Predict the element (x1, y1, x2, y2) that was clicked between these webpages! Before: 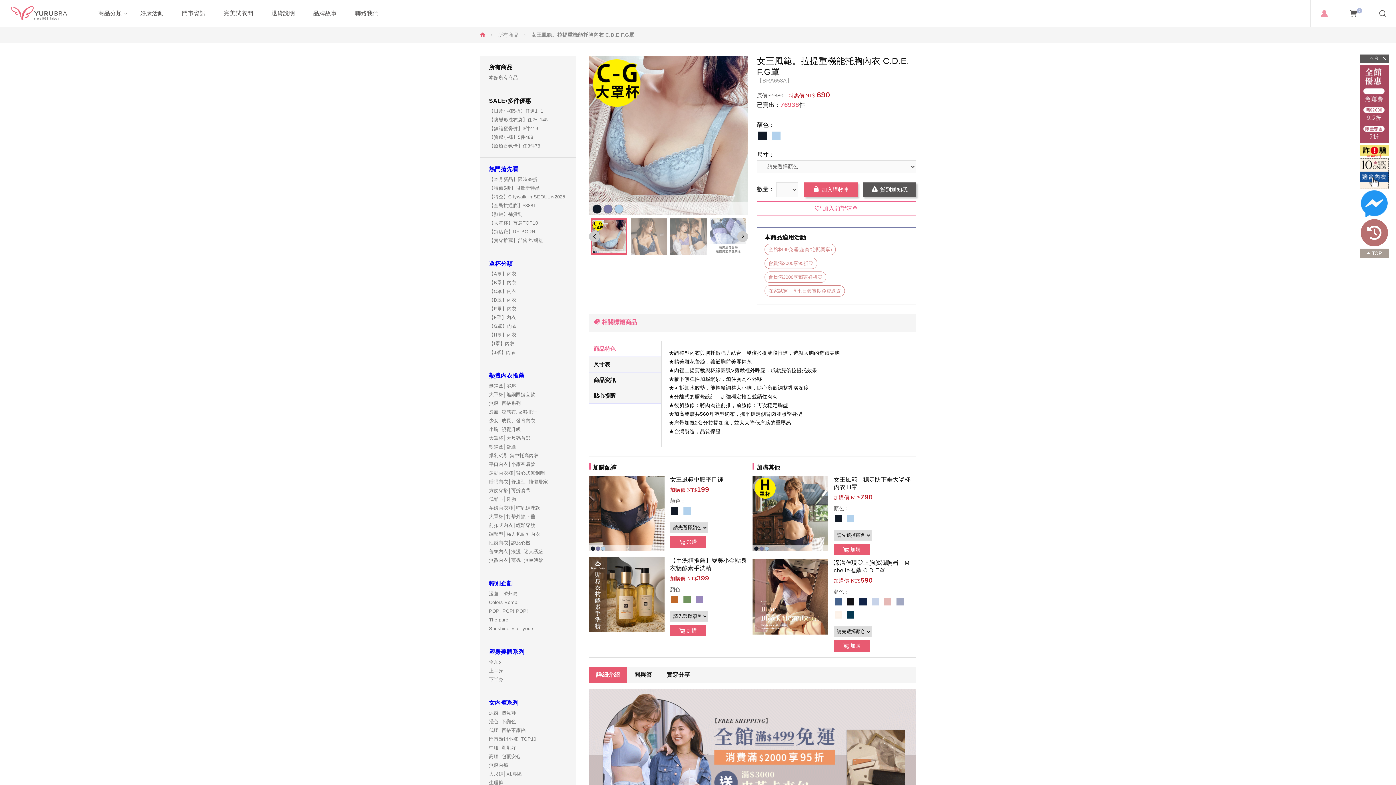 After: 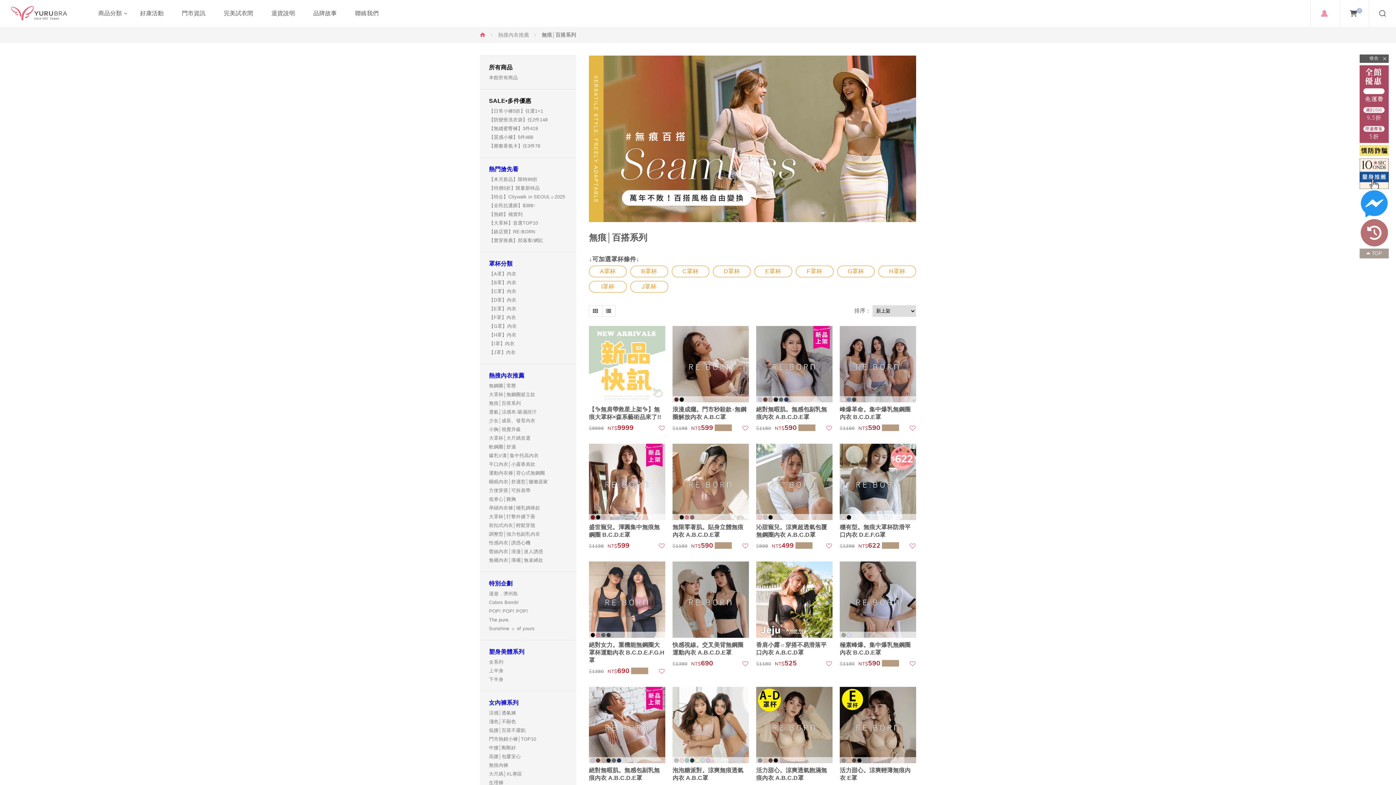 Action: bbox: (489, 400, 521, 406) label: 無痕│百搭系列